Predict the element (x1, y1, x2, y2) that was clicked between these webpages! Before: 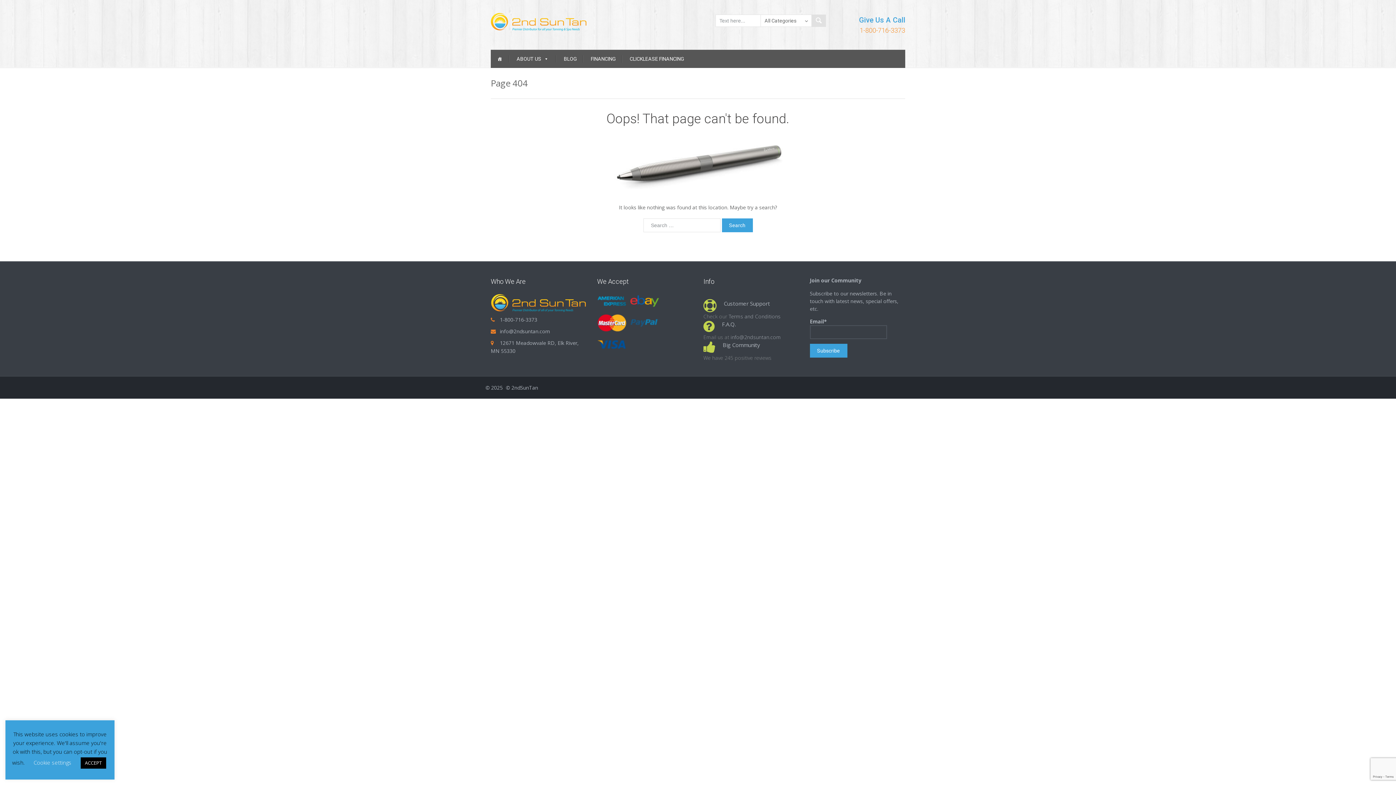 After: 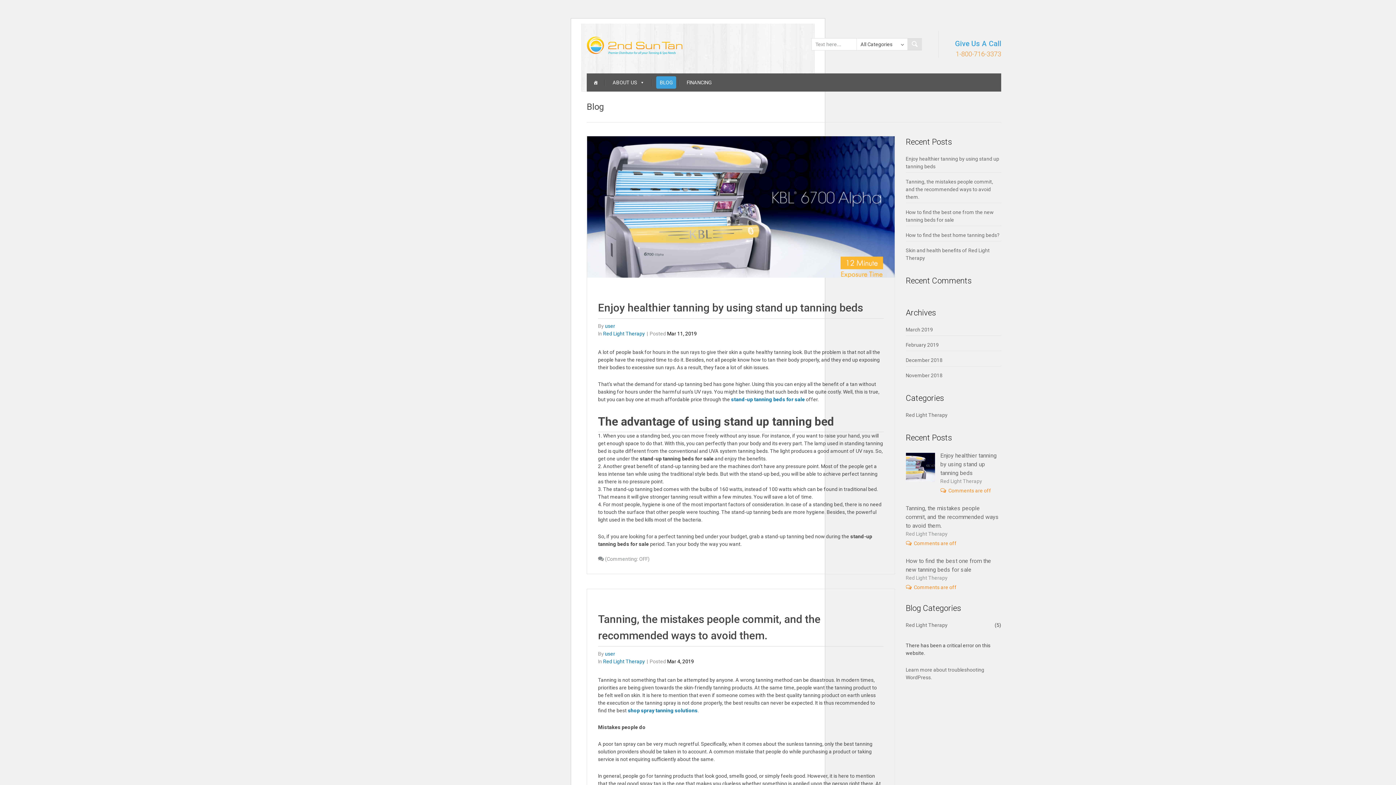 Action: label: BLOG bbox: (560, 52, 580, 65)